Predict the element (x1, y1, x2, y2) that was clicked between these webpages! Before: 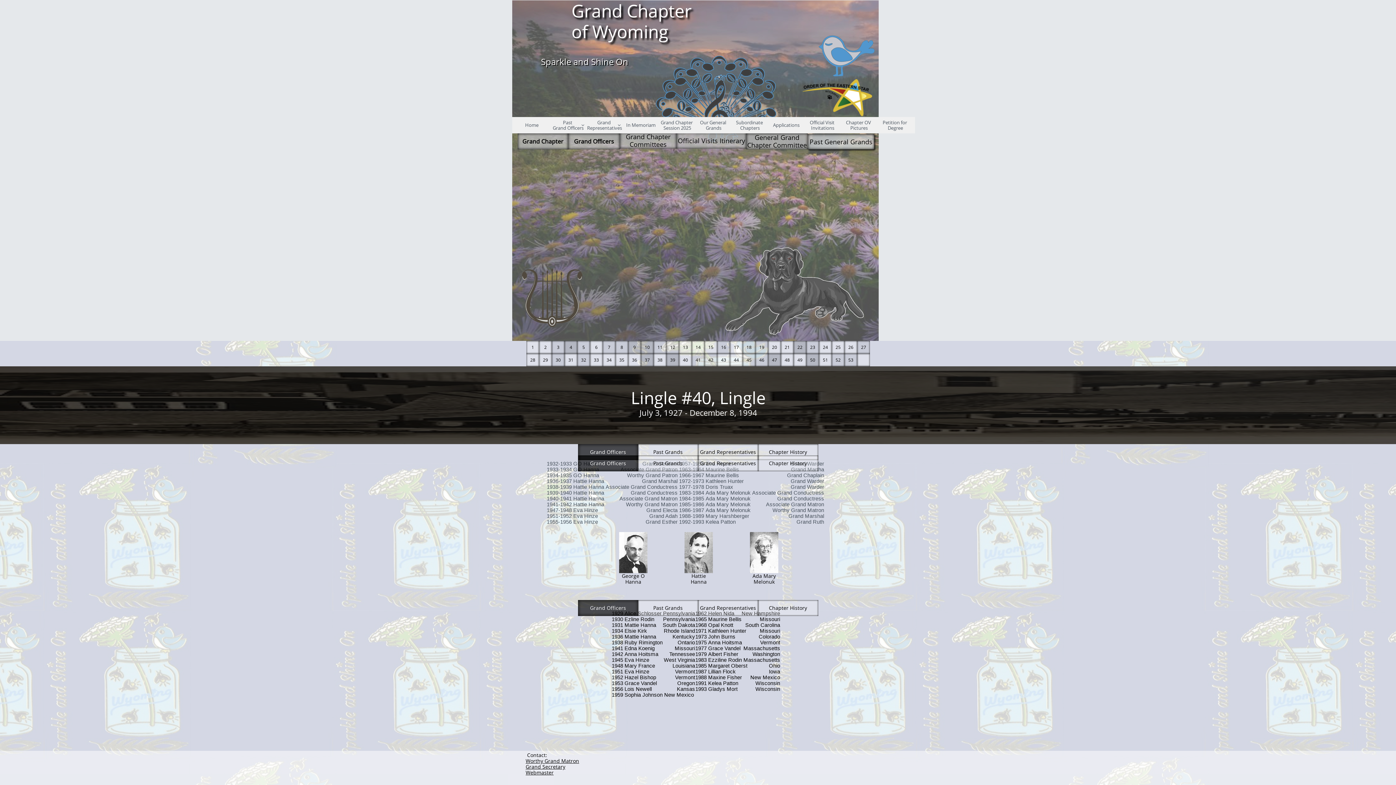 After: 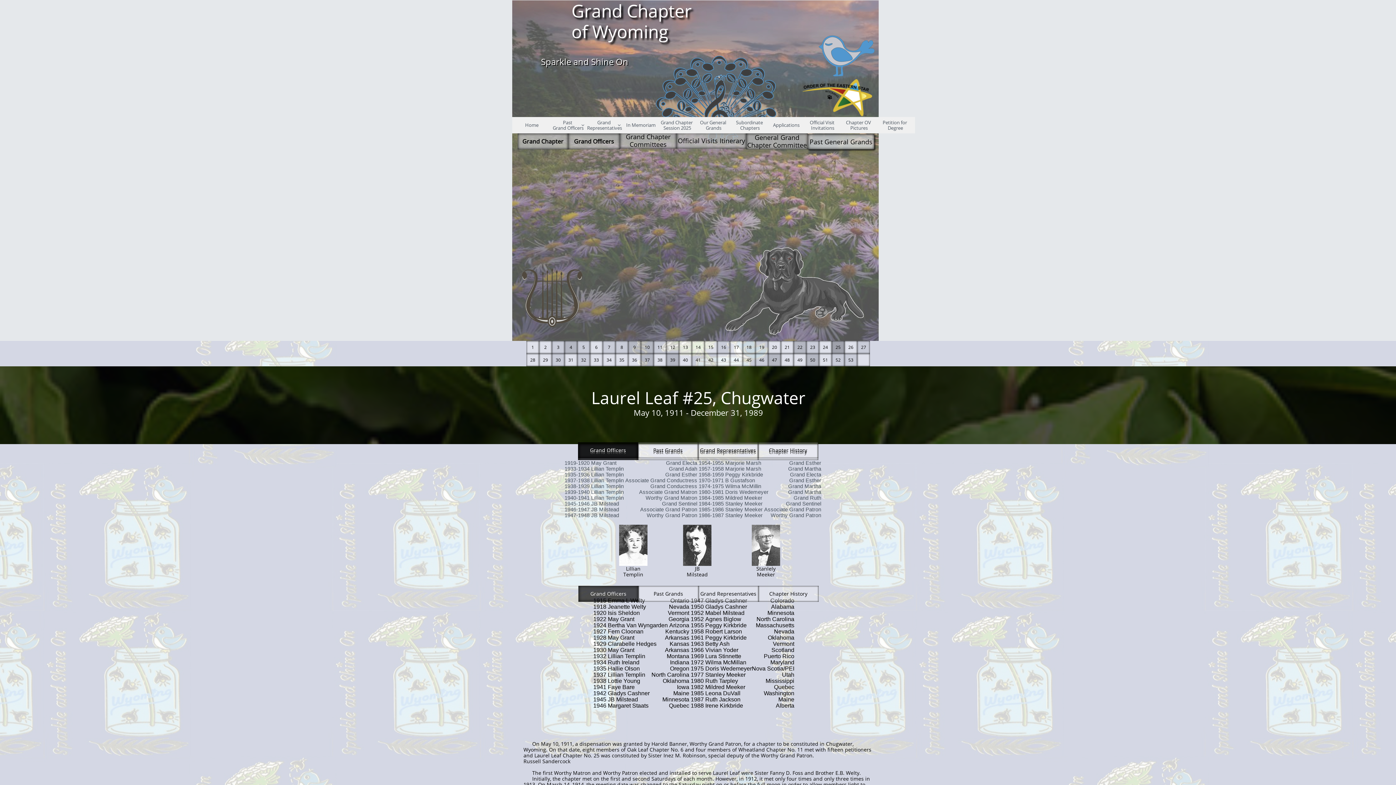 Action: label: 25
 bbox: (832, 341, 844, 353)